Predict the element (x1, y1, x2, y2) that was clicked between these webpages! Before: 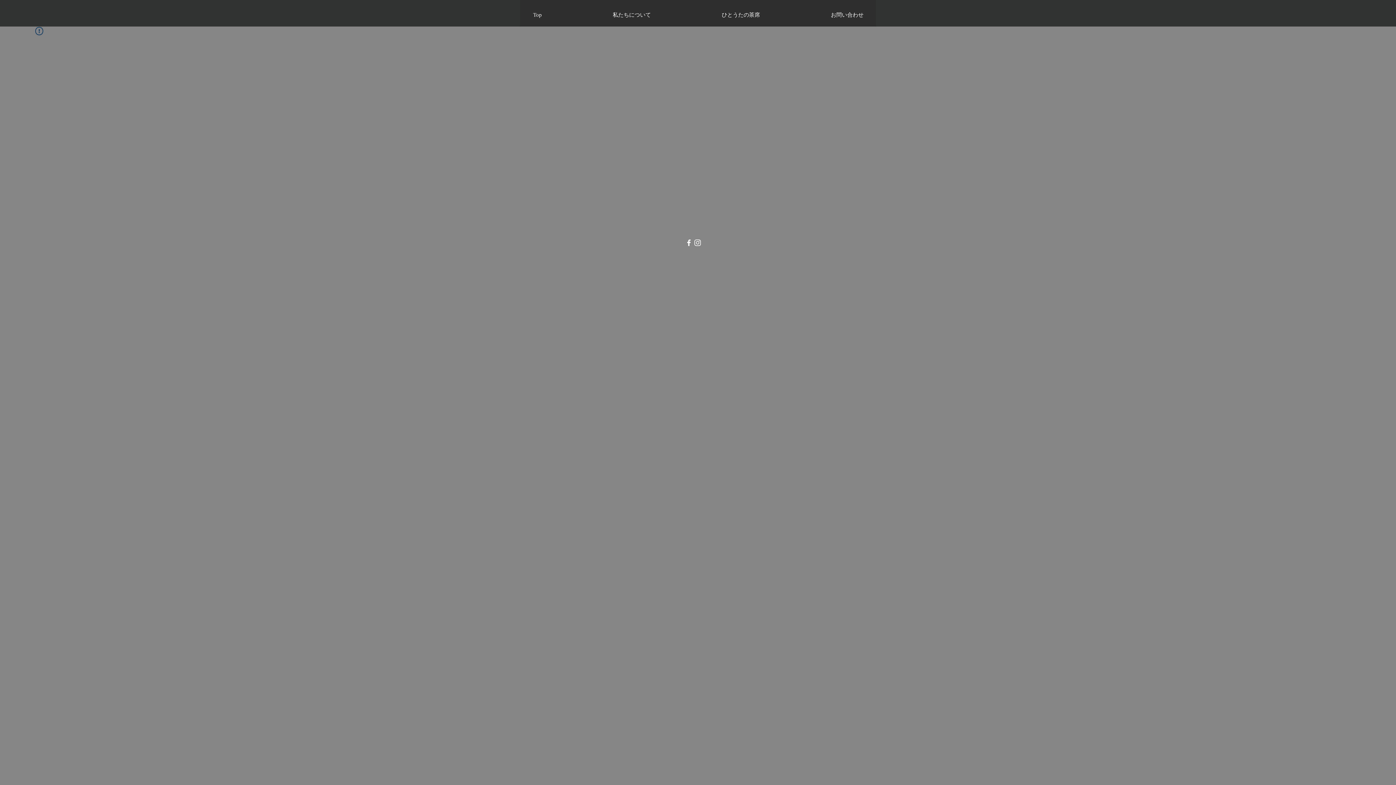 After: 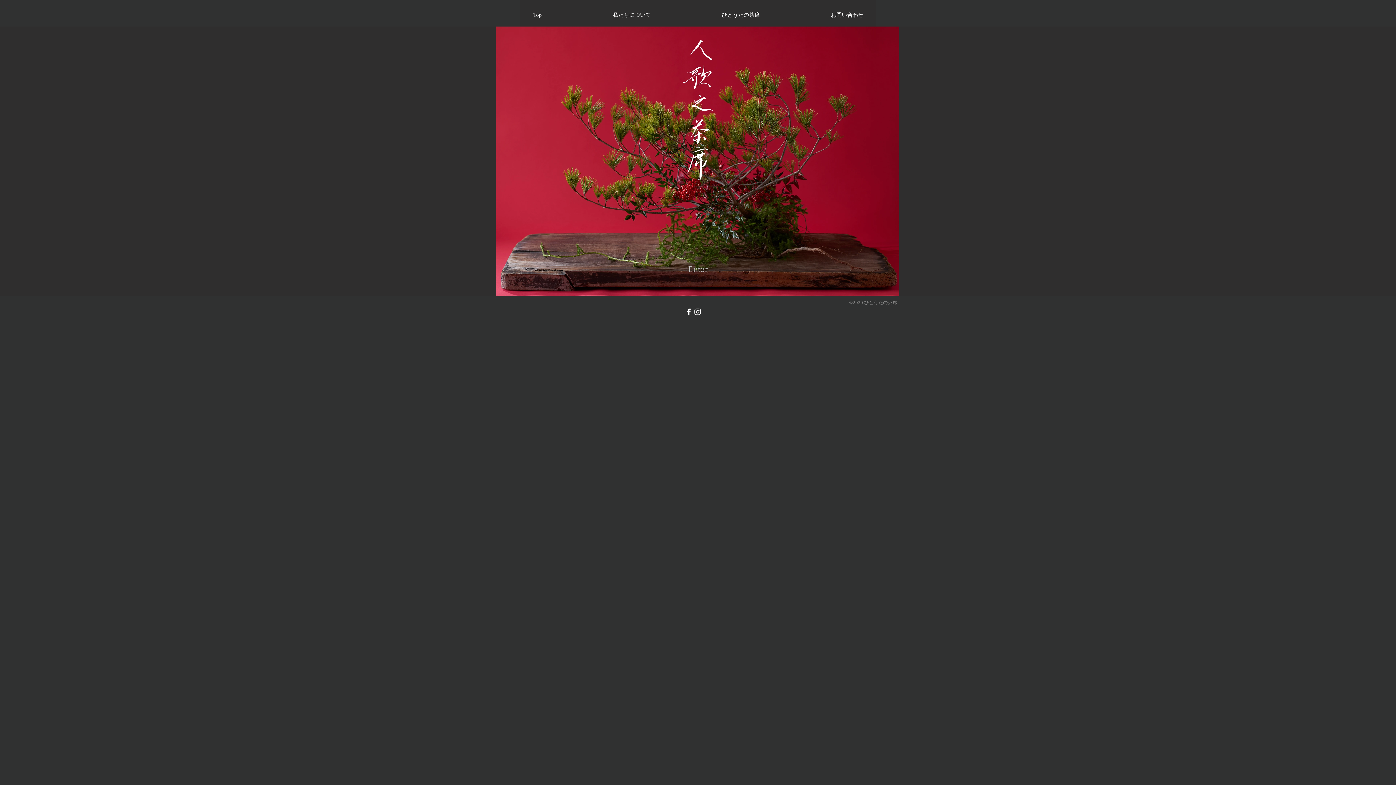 Action: bbox: (29, 9, 37, 33)